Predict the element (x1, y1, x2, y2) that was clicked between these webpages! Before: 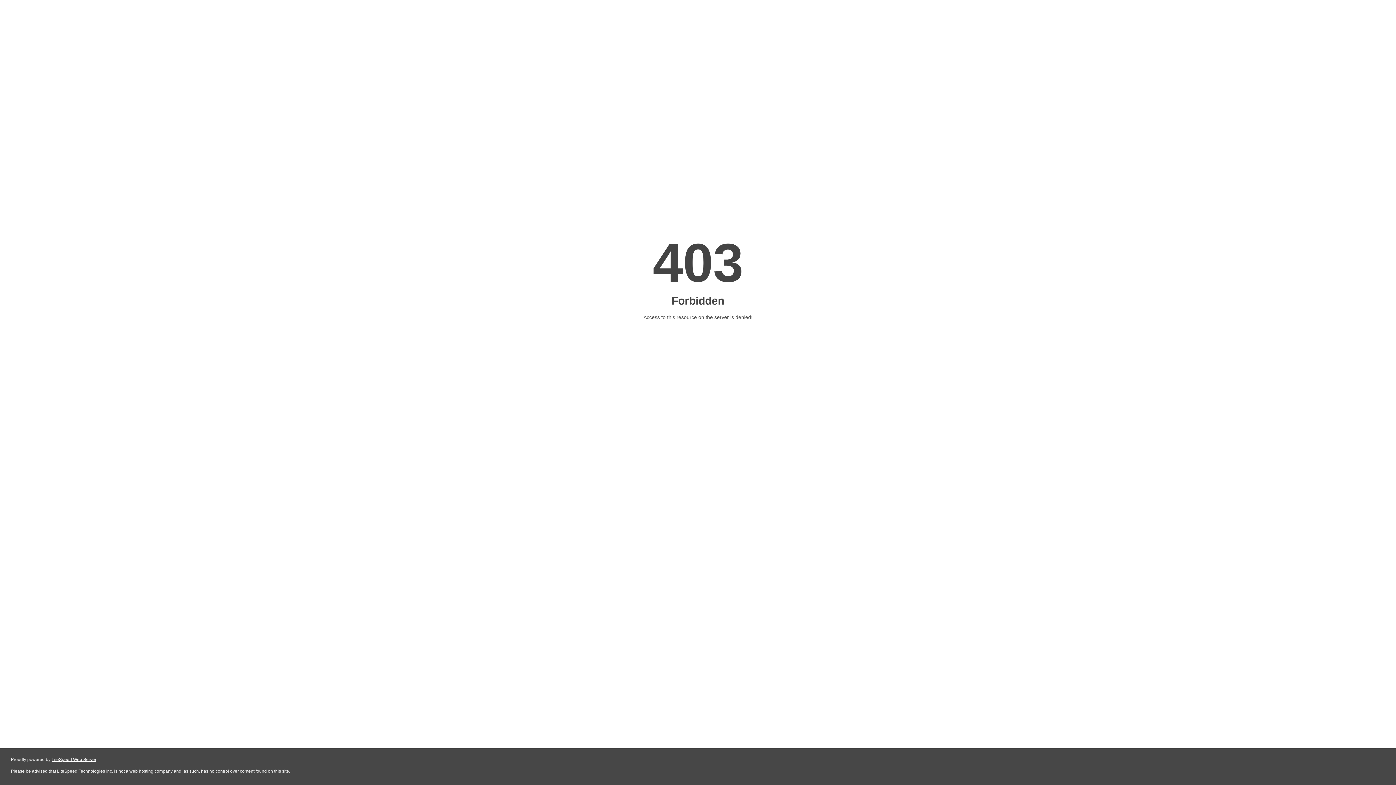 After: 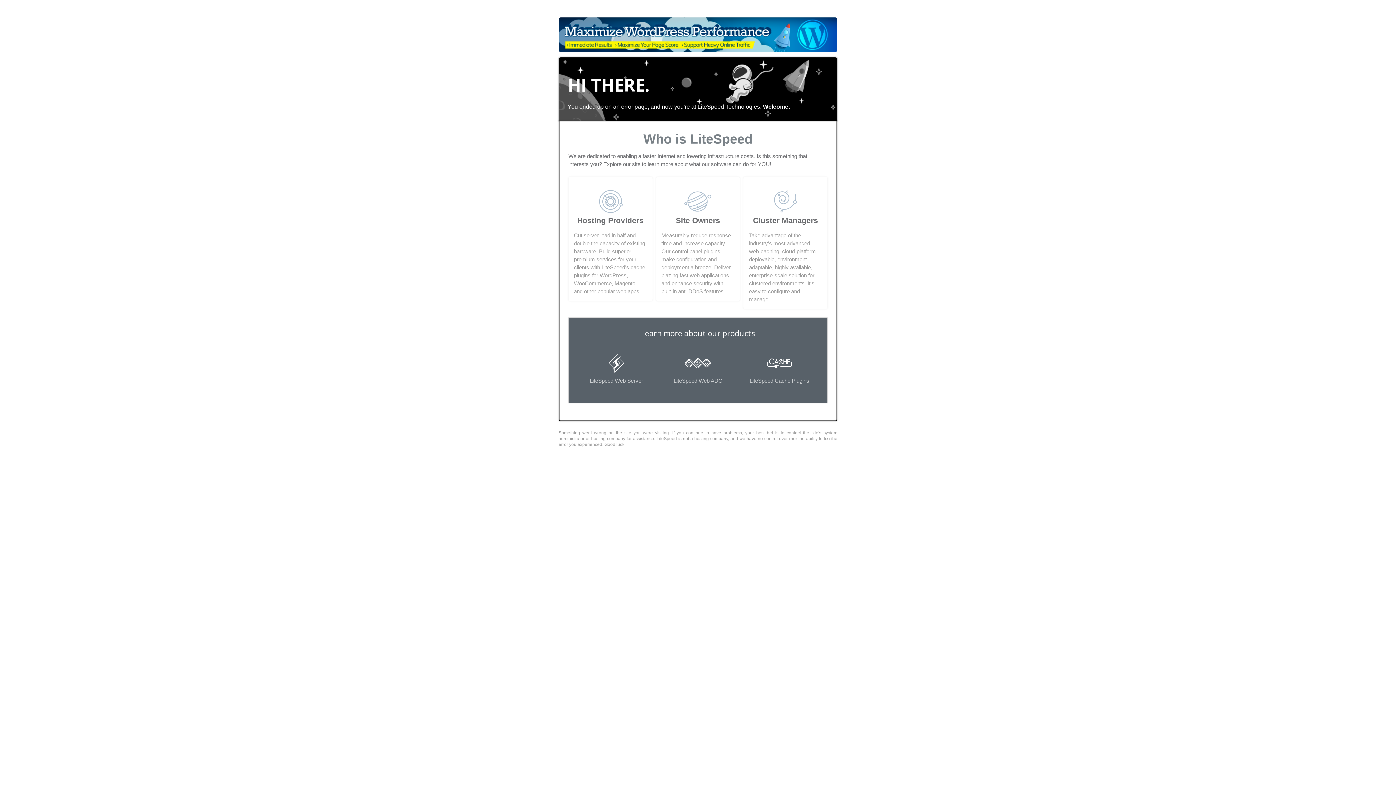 Action: label: LiteSpeed Web Server bbox: (51, 757, 96, 762)